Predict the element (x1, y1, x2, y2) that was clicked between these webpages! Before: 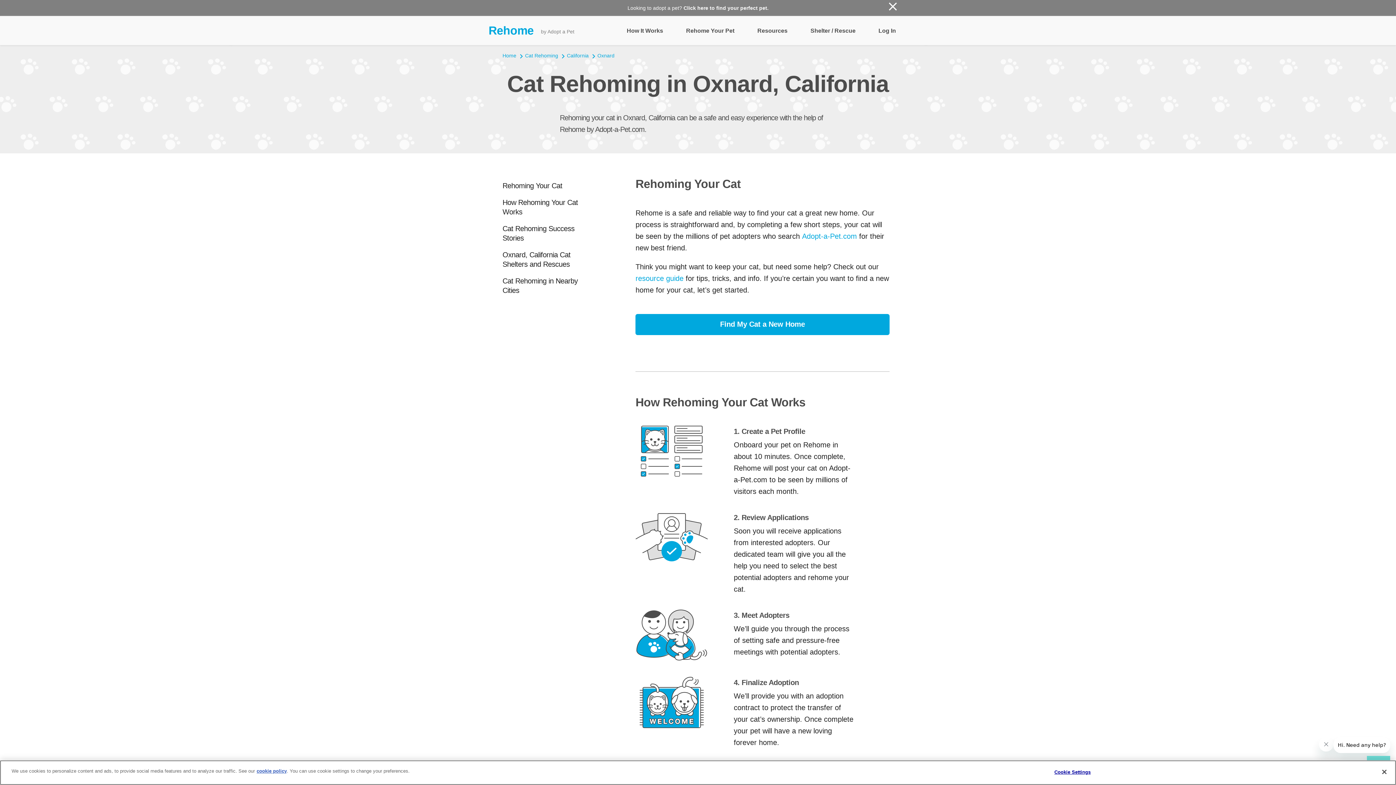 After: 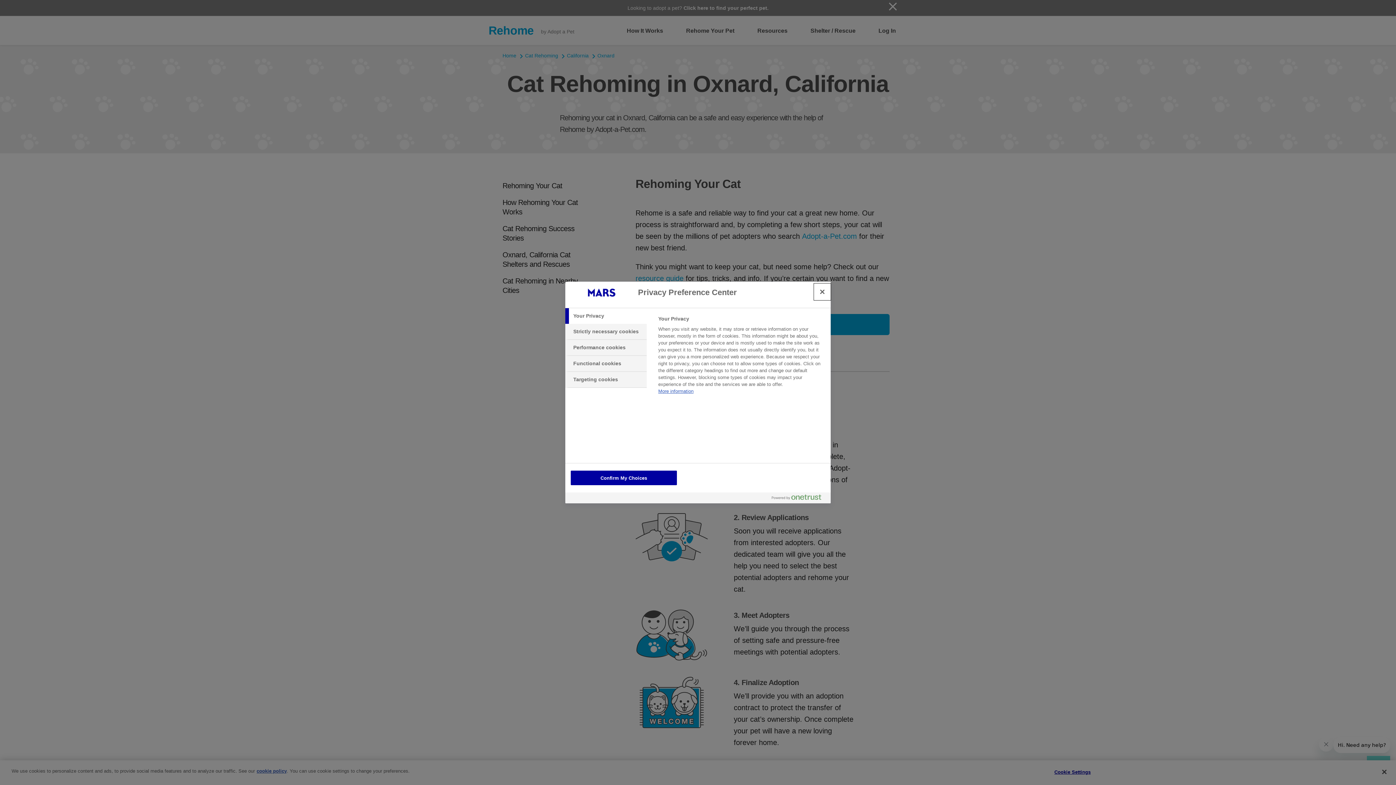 Action: label: Cookie Settings bbox: (1050, 765, 1095, 779)